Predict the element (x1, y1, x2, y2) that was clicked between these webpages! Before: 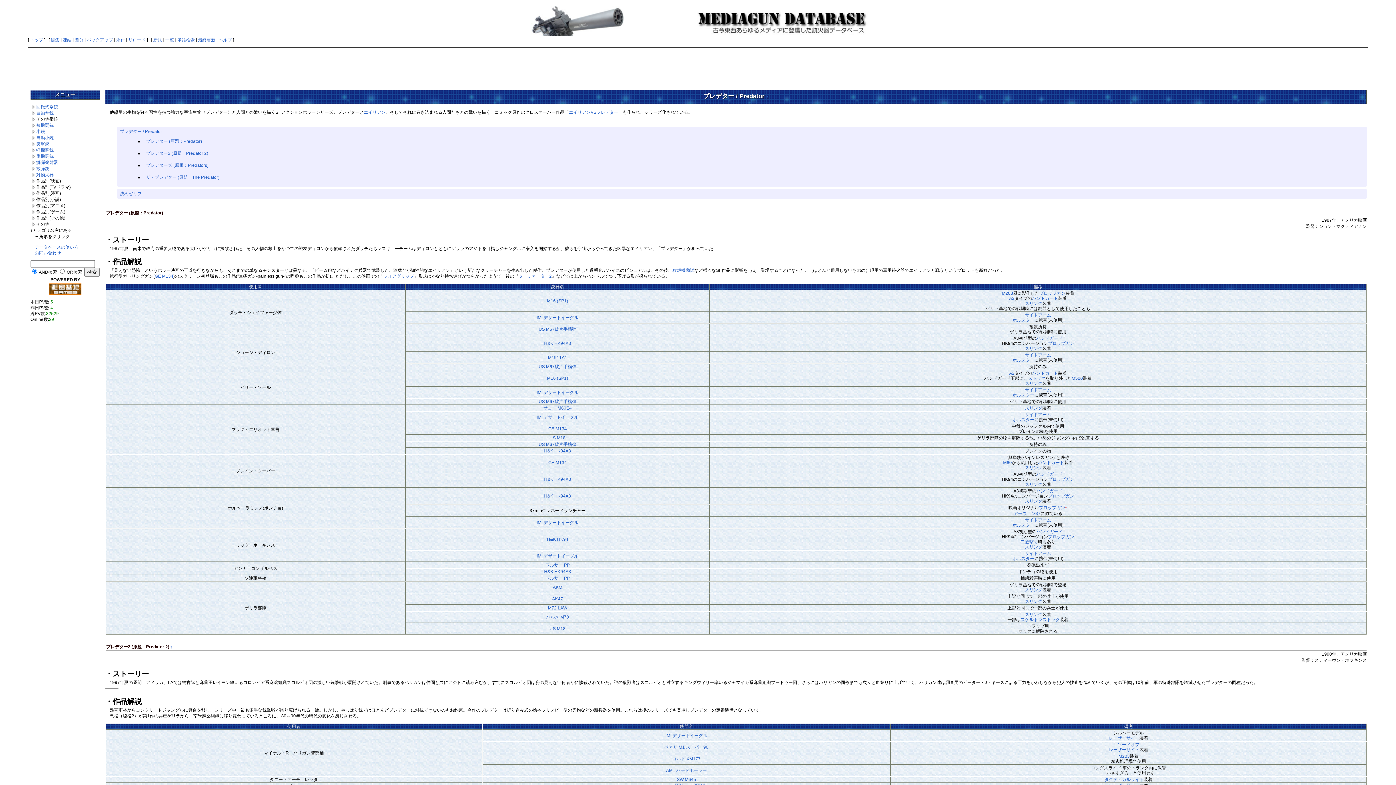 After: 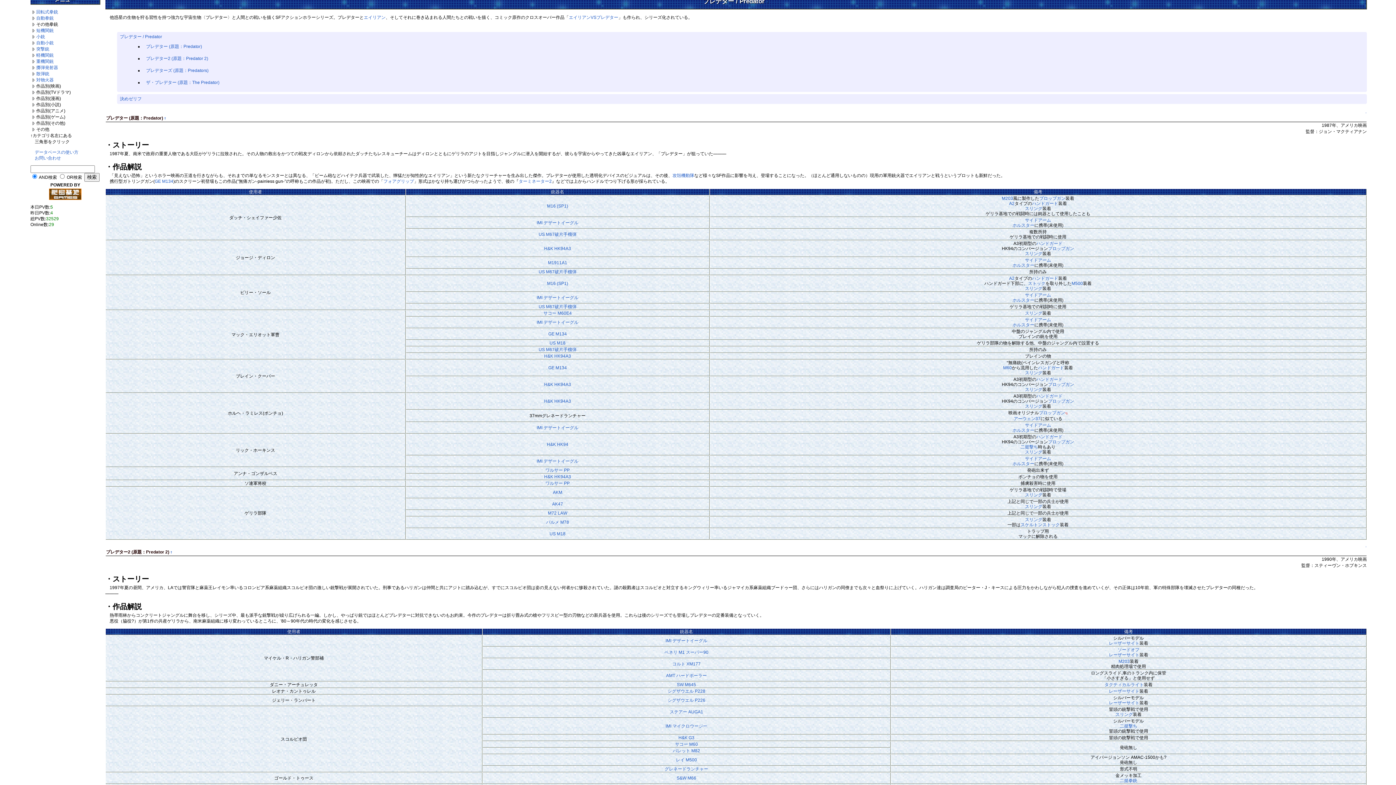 Action: label: プレデター / Predator bbox: (119, 129, 162, 134)